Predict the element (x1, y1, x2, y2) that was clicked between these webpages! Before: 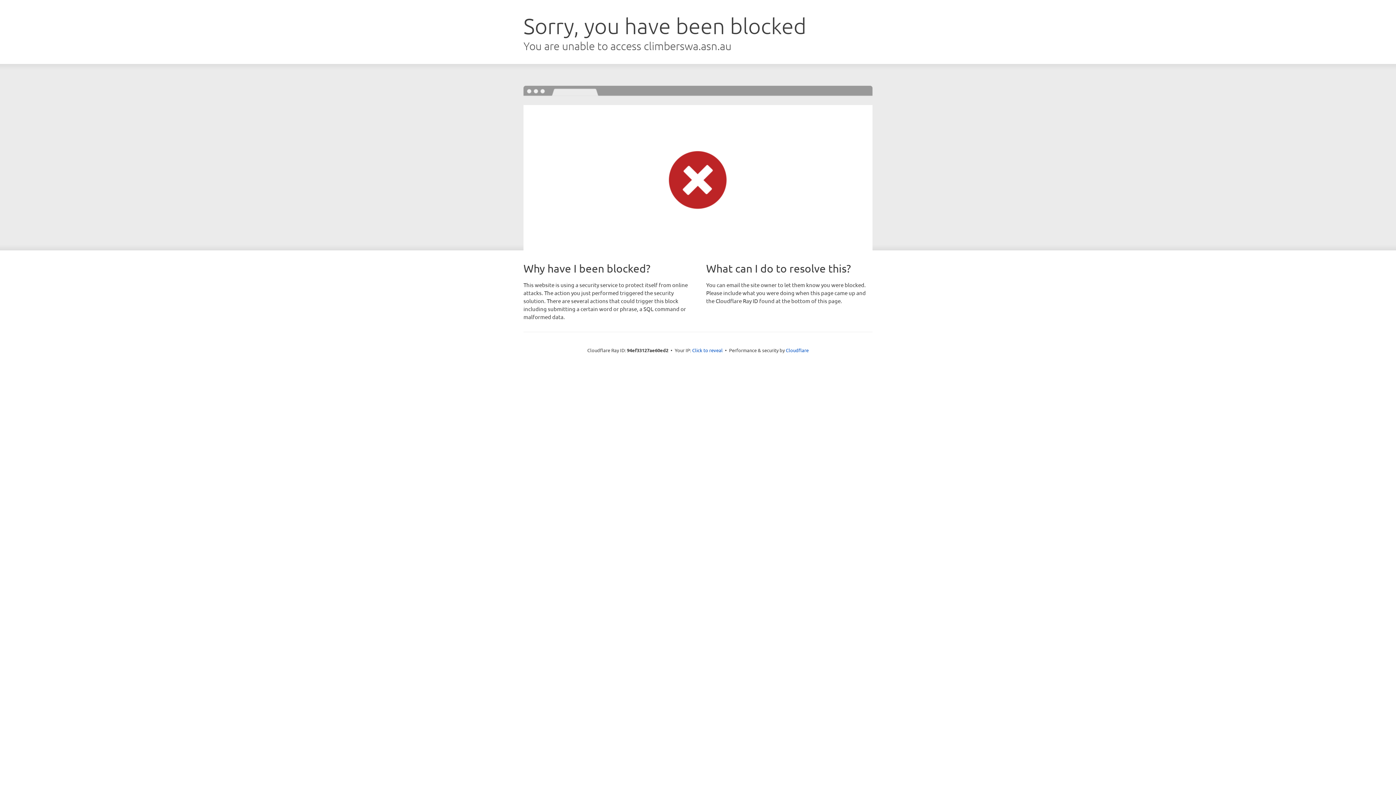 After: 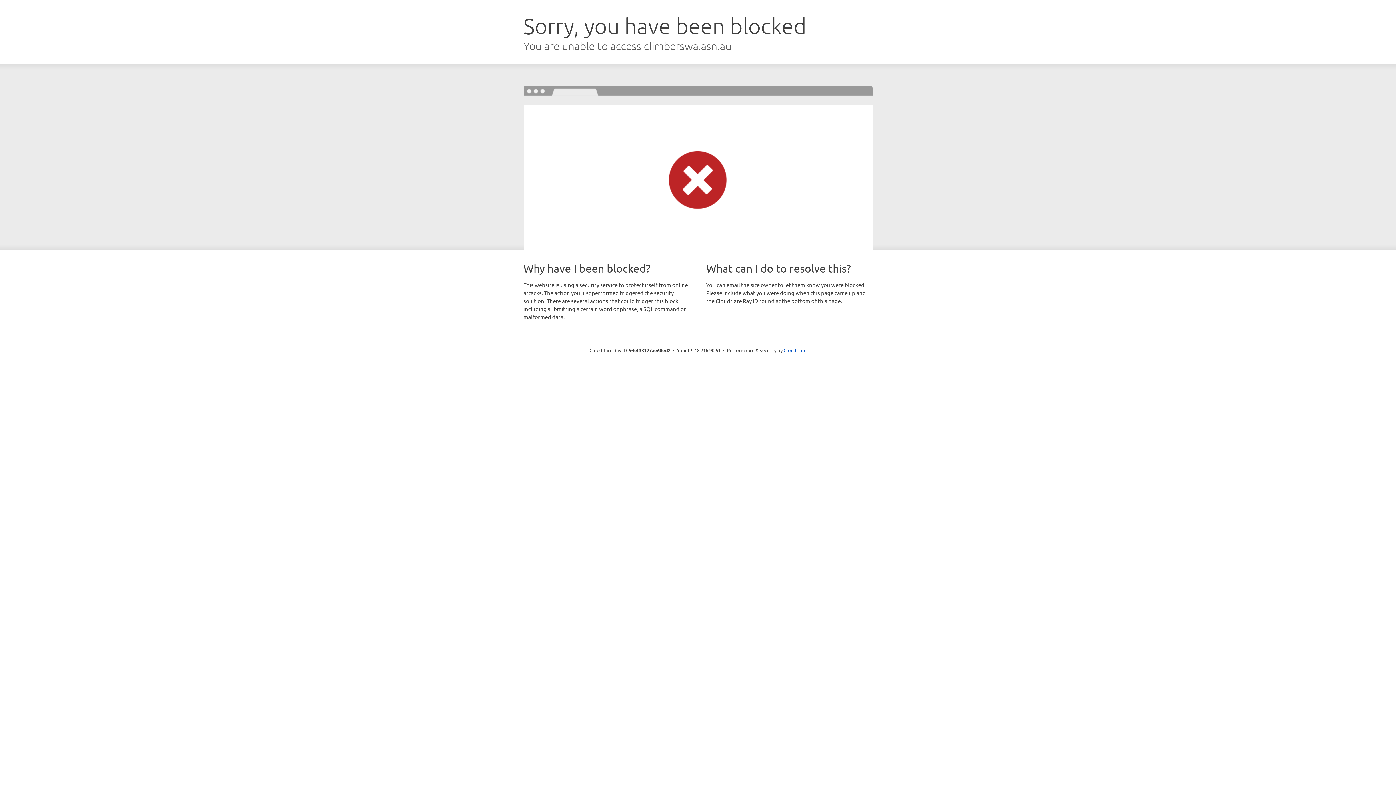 Action: bbox: (692, 346, 722, 353) label: Click to reveal